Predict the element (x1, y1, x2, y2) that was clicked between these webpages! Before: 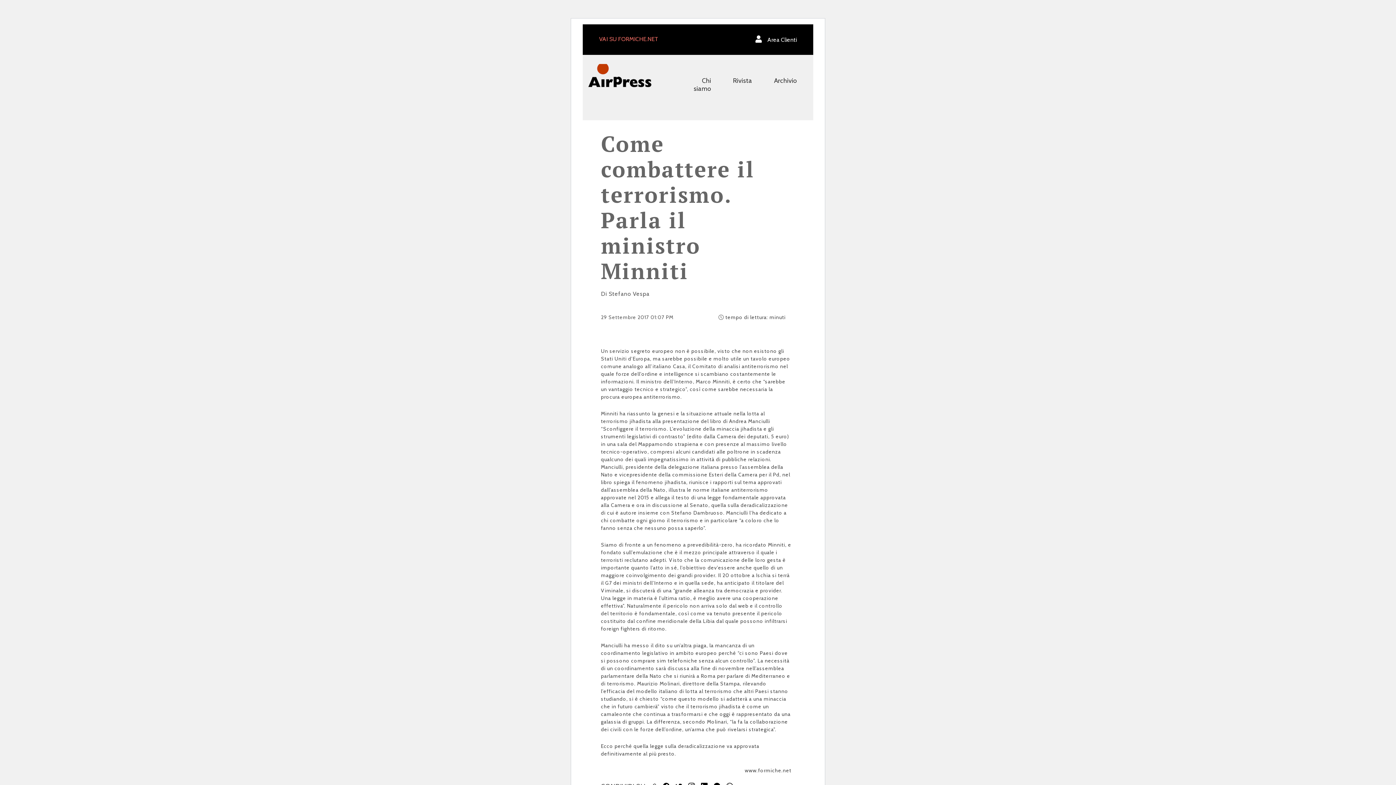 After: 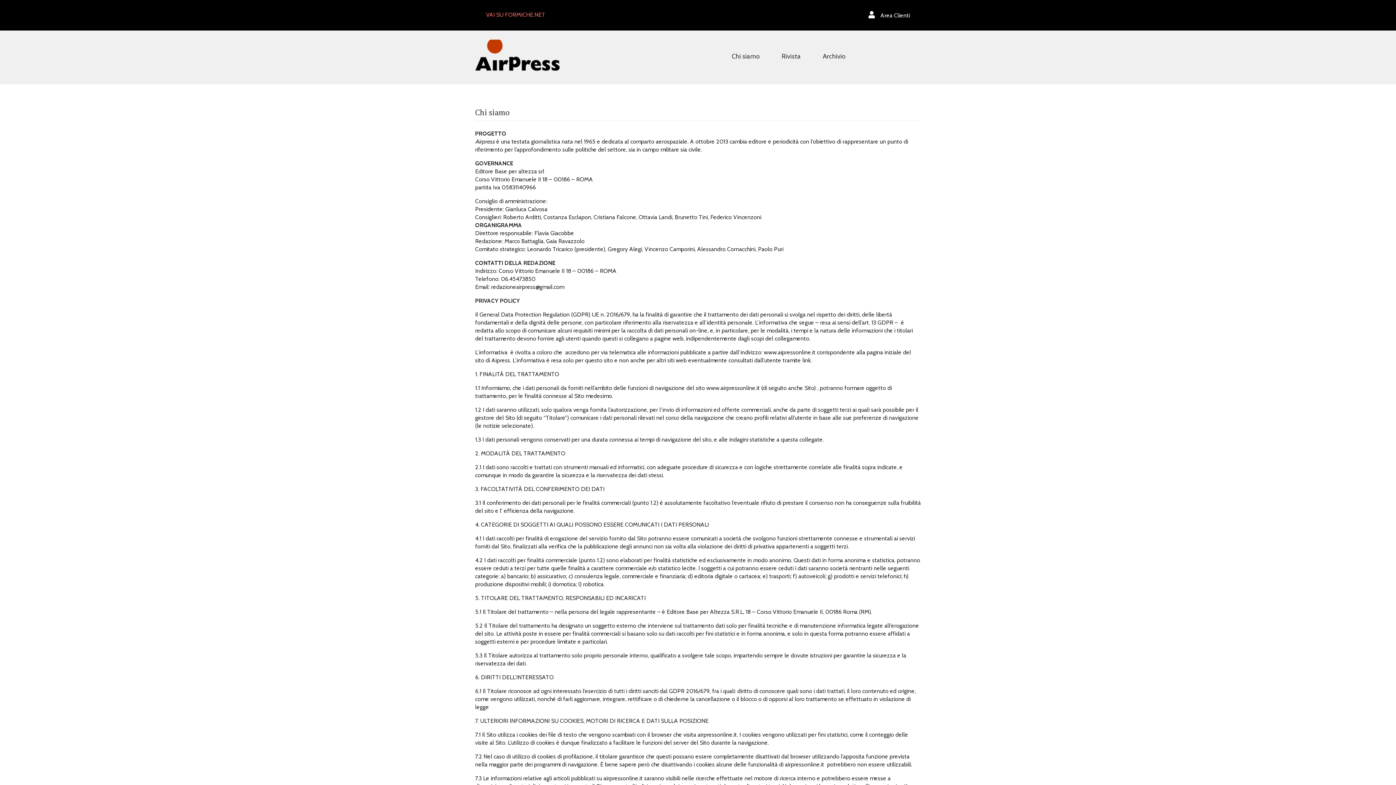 Action: label: Chi siamo bbox: (693, 73, 711, 92)